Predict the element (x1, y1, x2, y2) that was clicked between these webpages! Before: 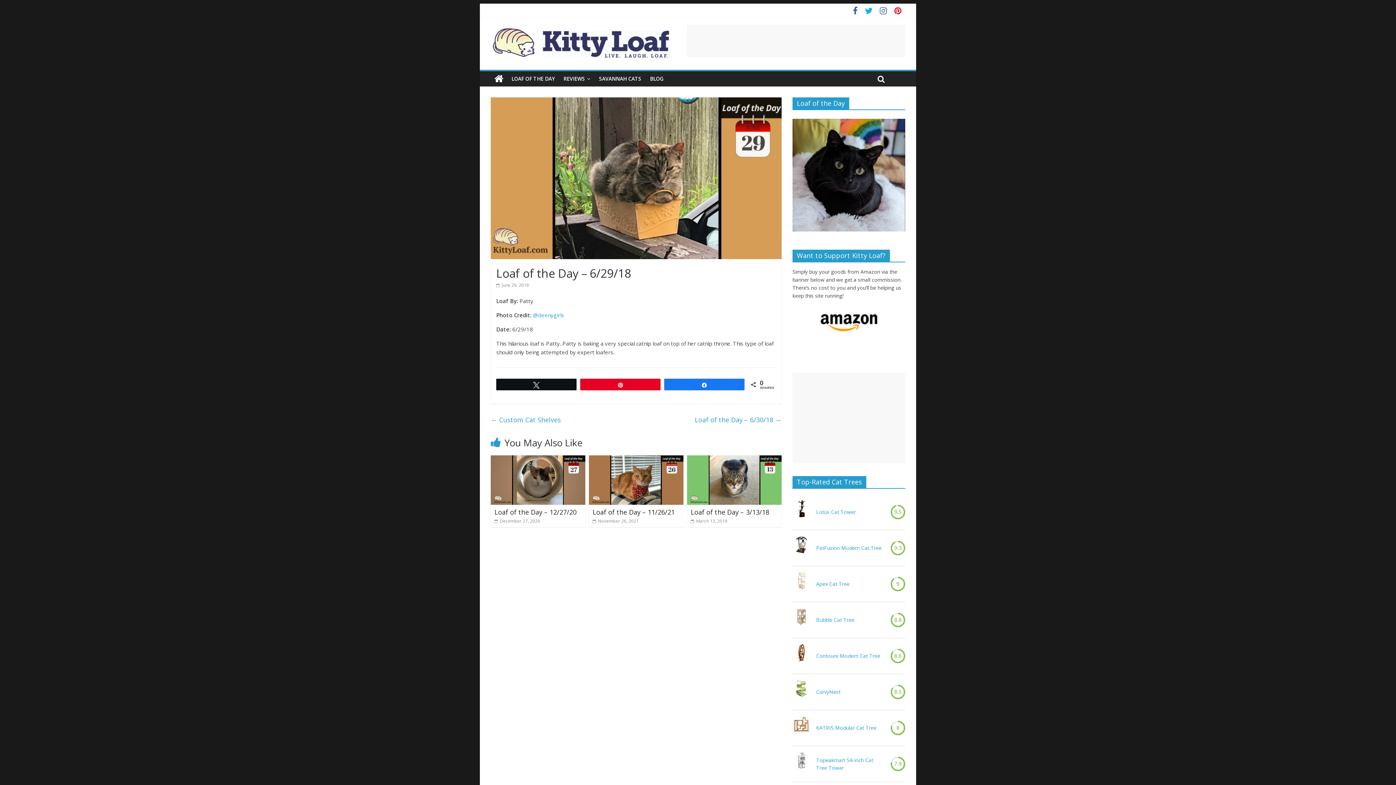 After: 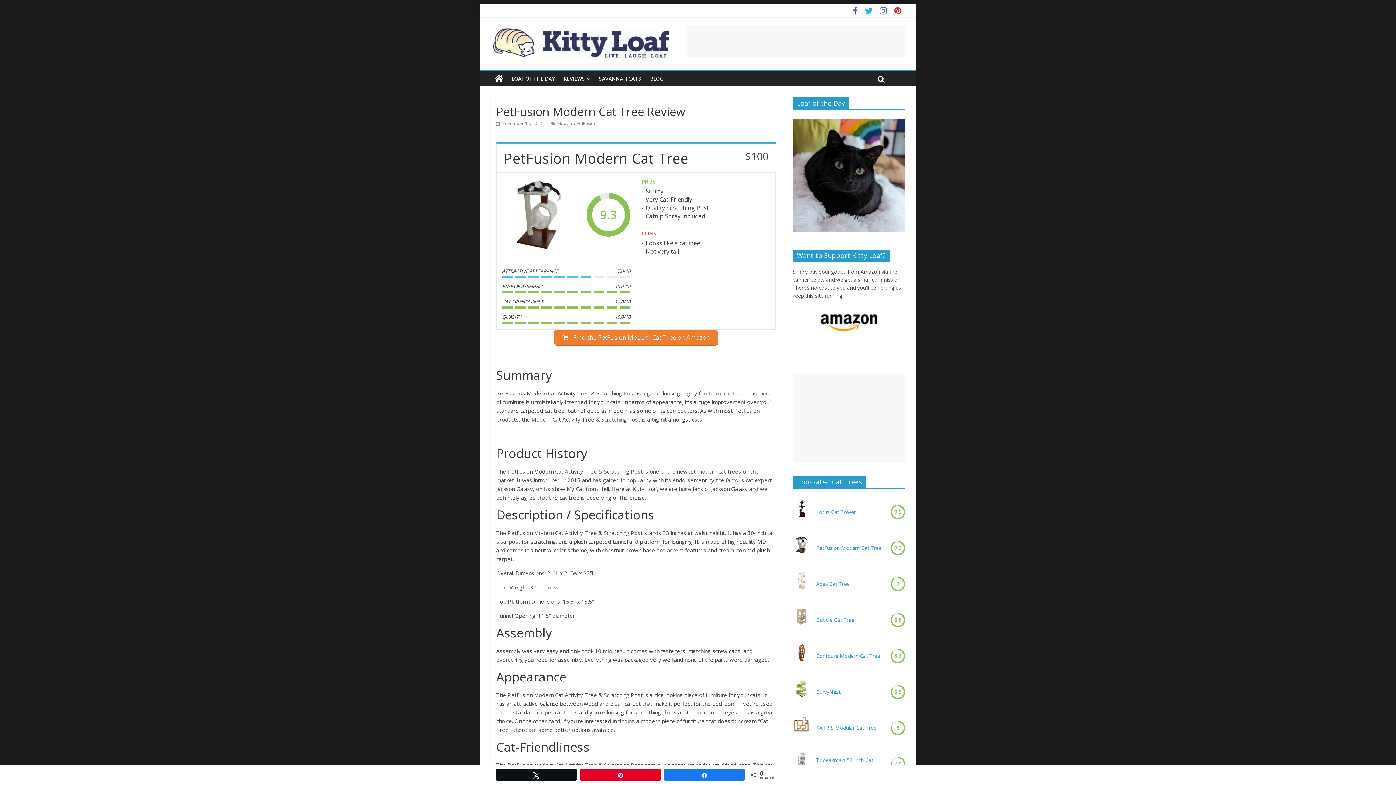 Action: label: PetFusion Modern Cat Tree bbox: (816, 544, 881, 552)